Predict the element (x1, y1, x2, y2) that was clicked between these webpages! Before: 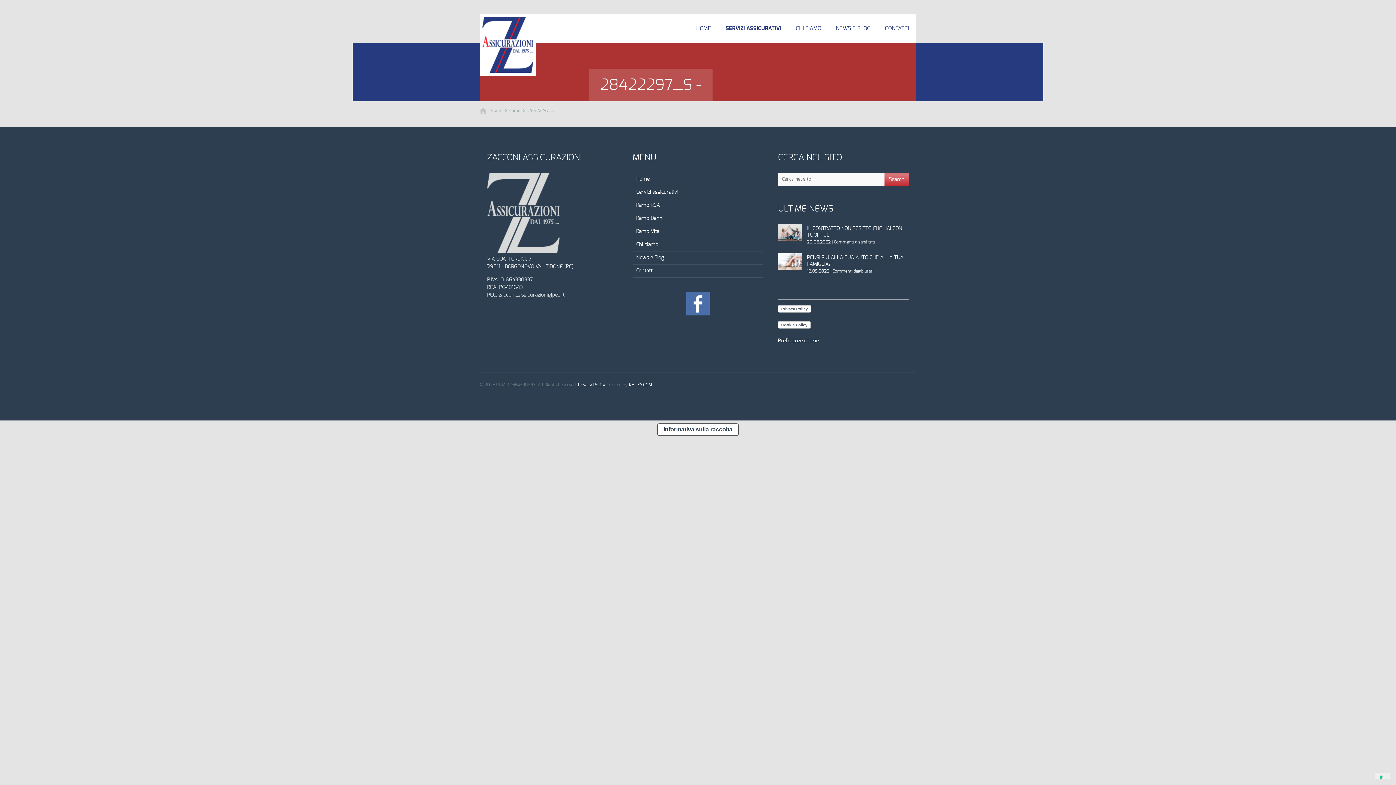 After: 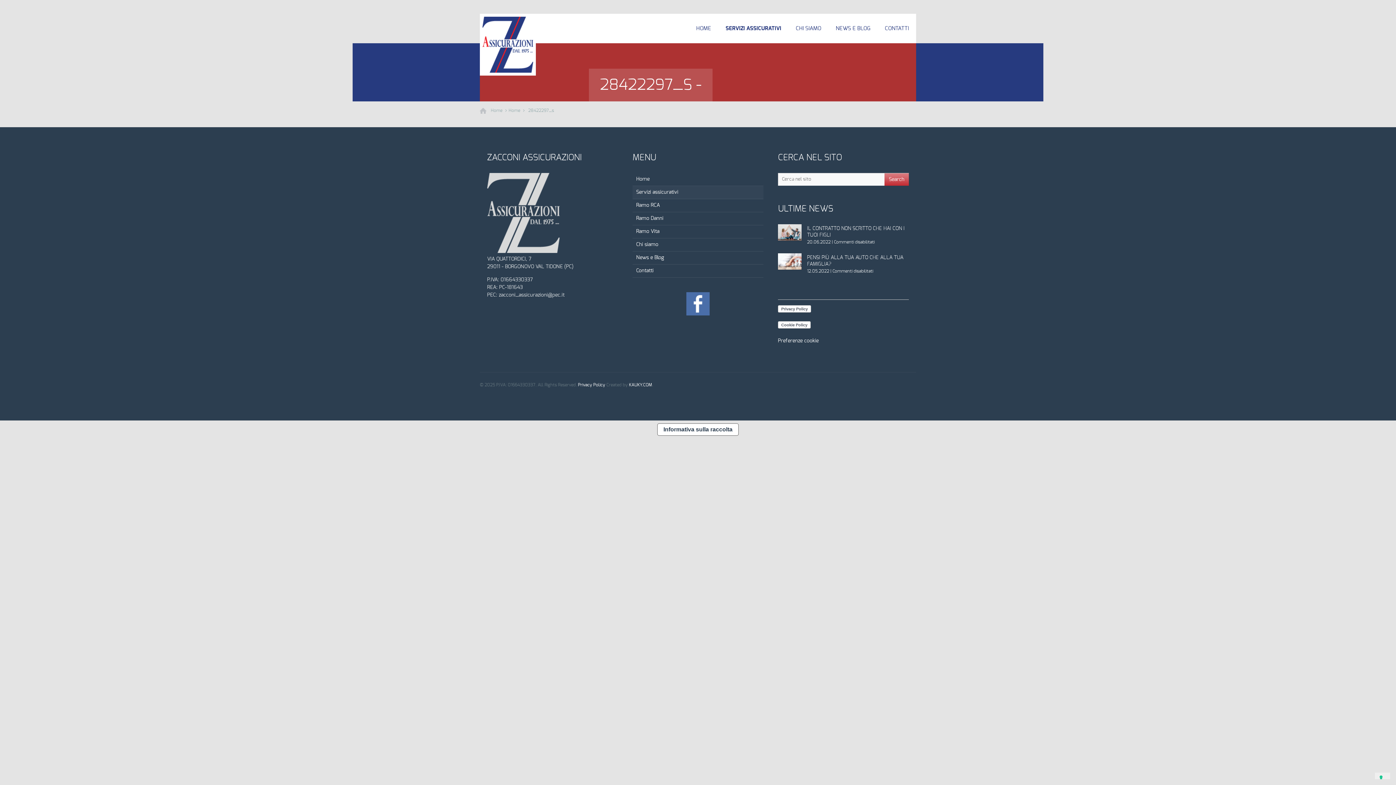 Action: bbox: (632, 186, 763, 199) label: Servizi assicurativi